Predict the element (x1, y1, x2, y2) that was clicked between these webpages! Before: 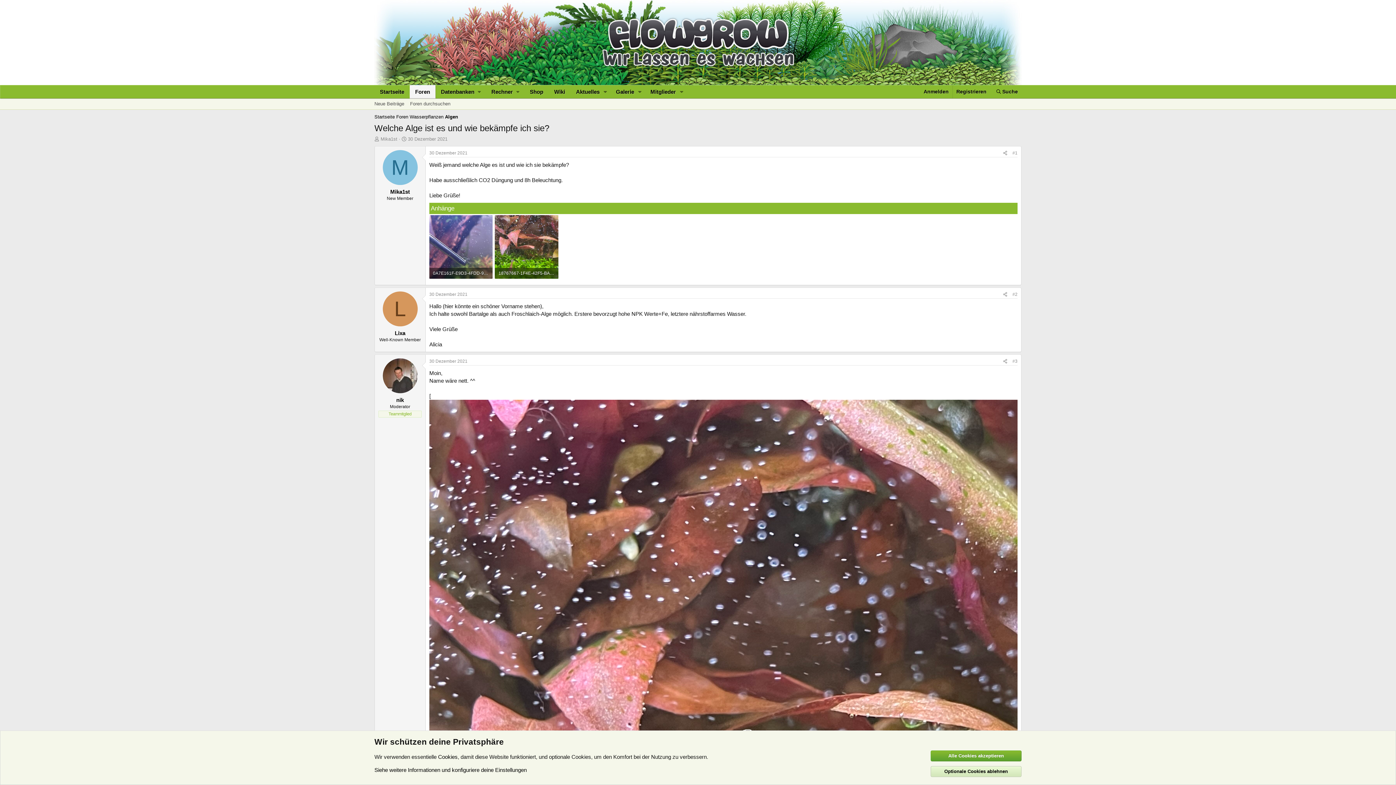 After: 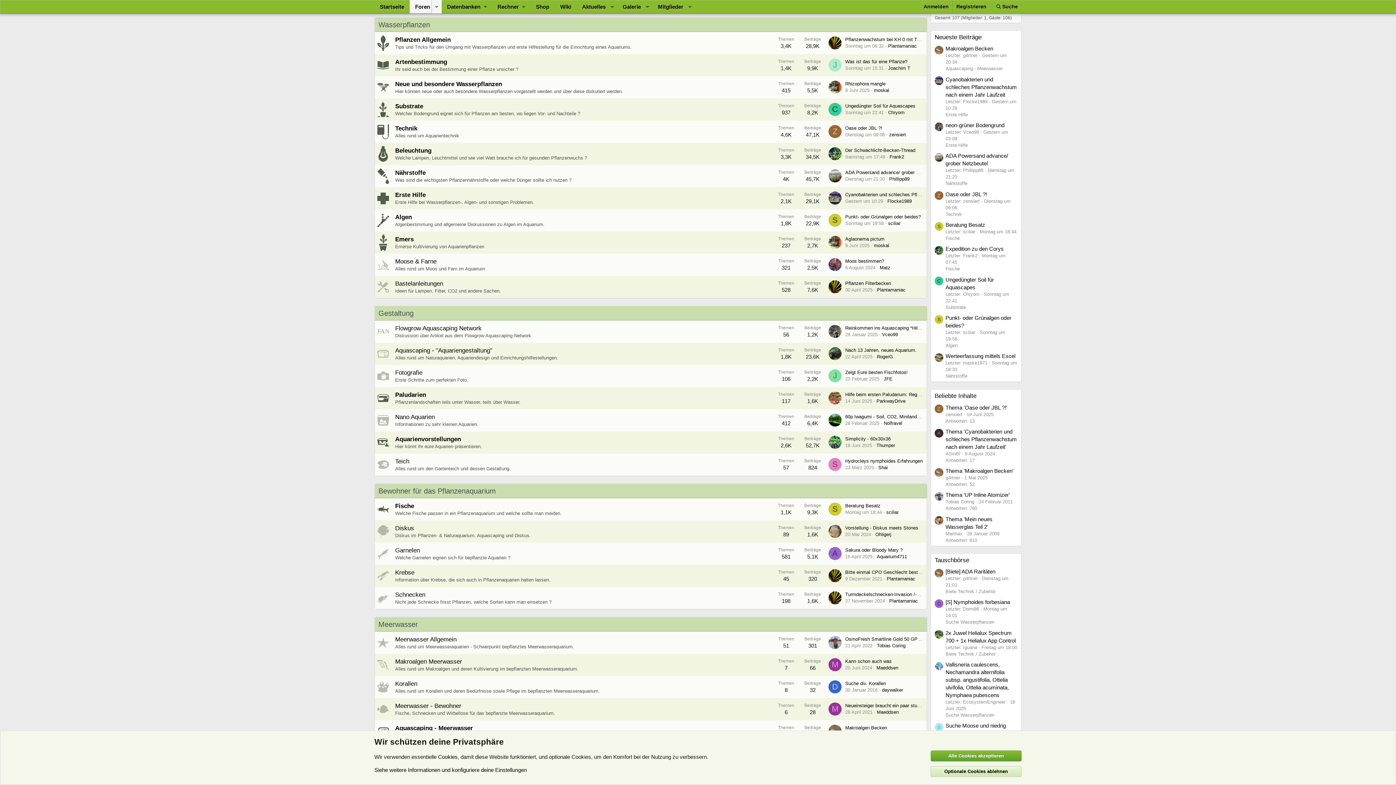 Action: bbox: (407, 112, 445, 121) label: Wasserpflanzen